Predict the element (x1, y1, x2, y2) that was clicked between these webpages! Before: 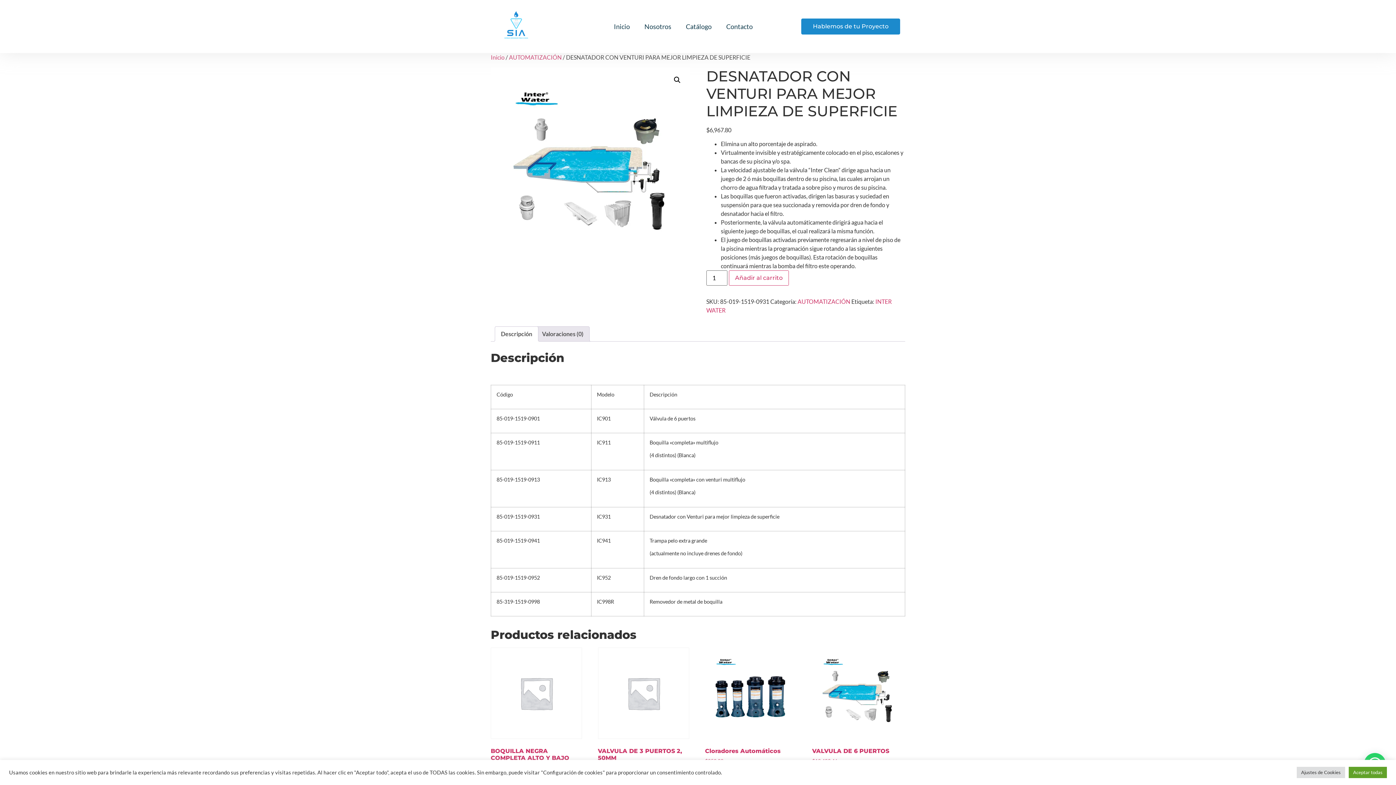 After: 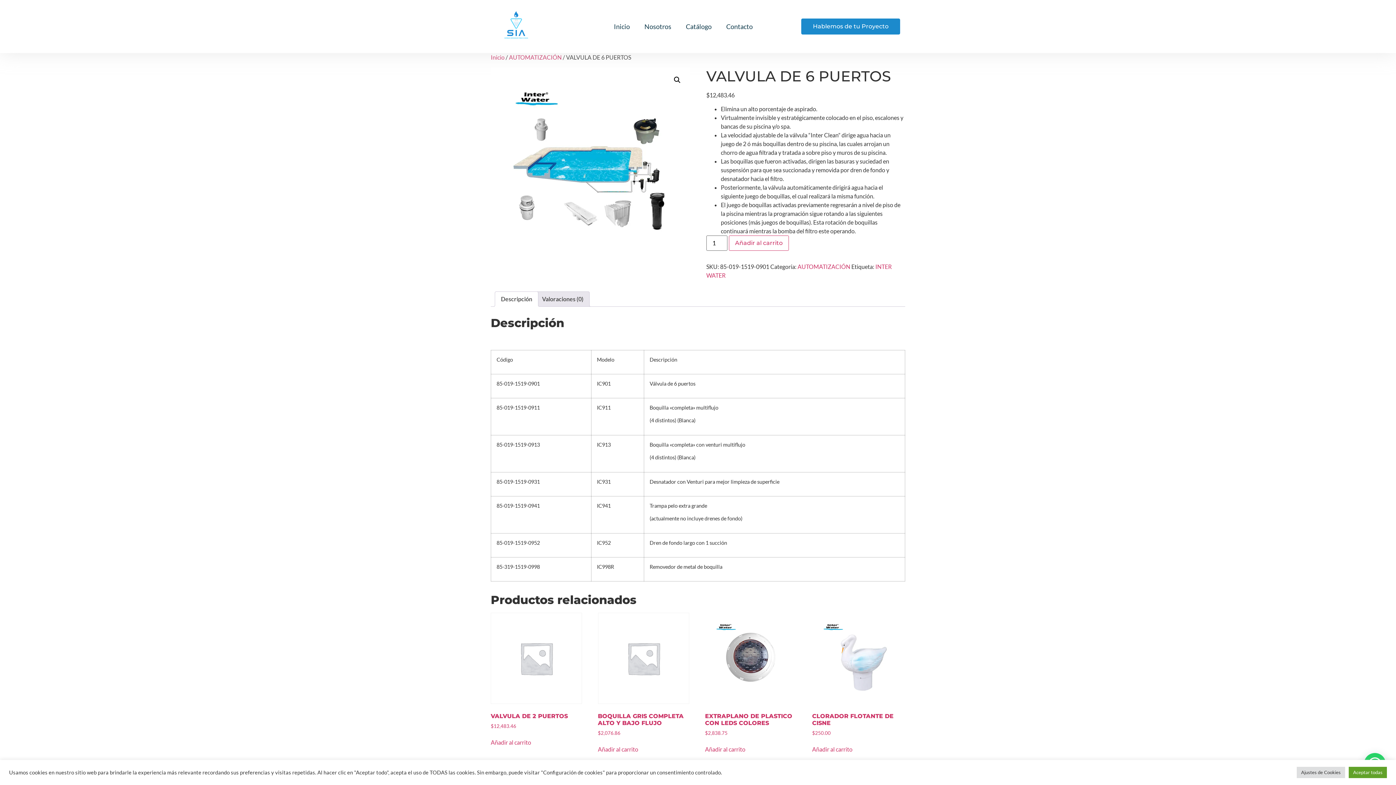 Action: bbox: (812, 647, 903, 765) label: VALVULA DE 6 PUERTOS
$12,483.46